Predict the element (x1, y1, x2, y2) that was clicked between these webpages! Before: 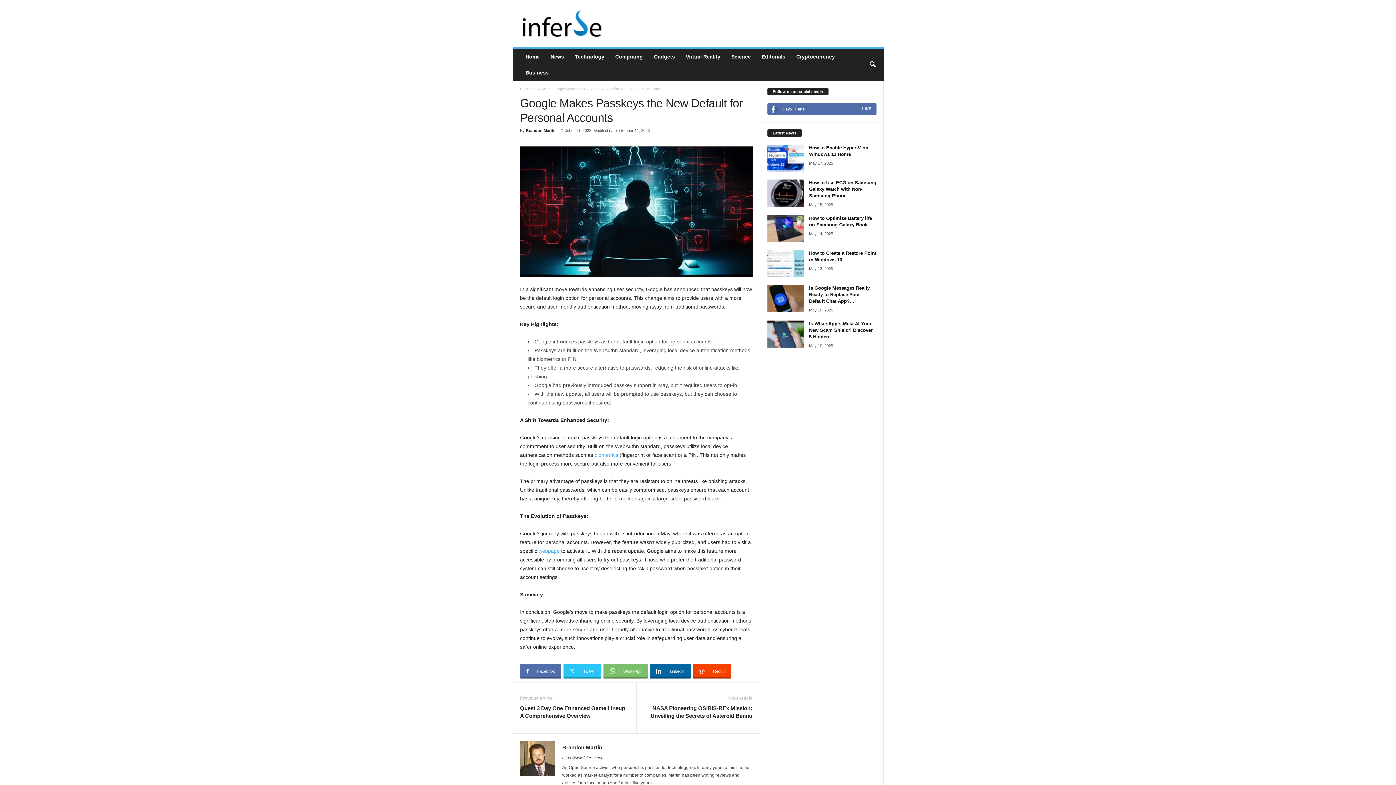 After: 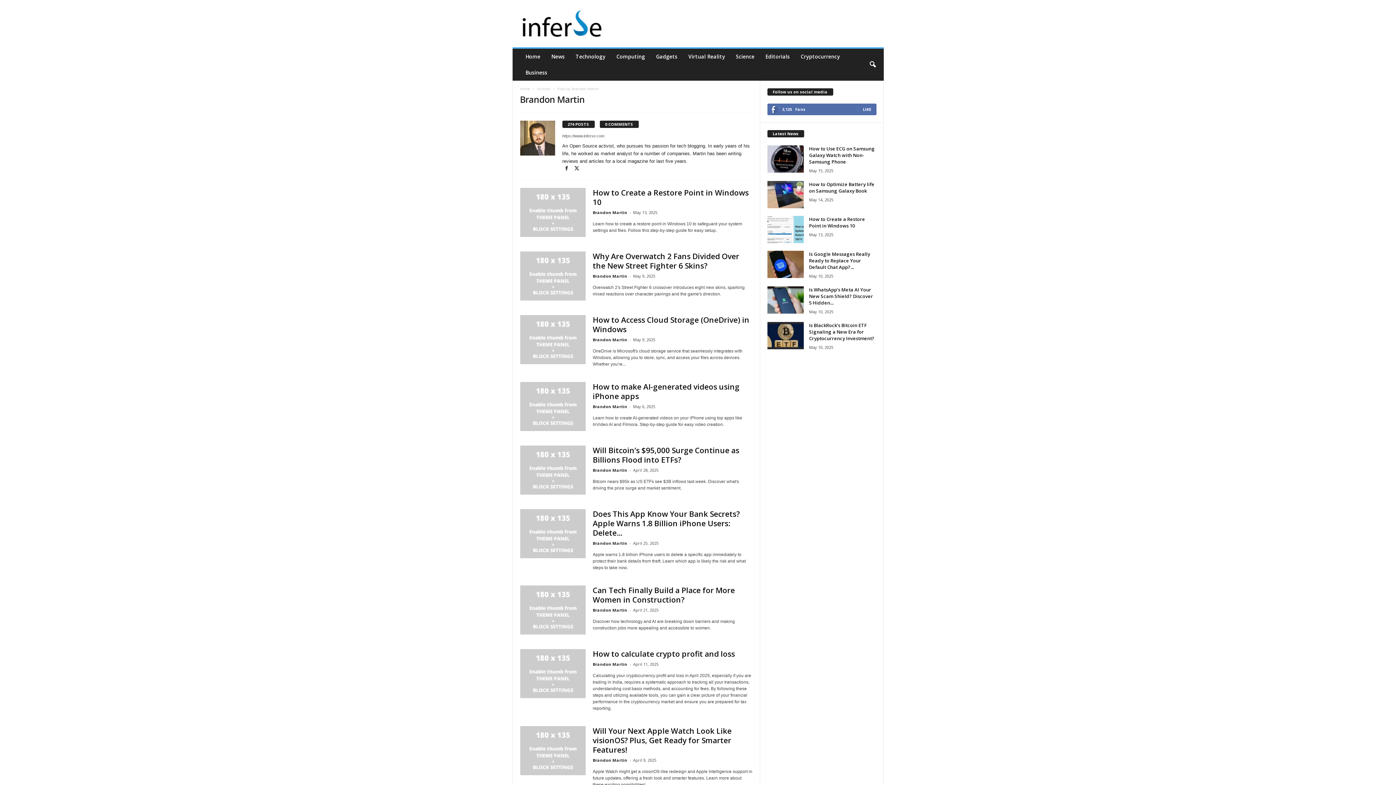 Action: label: Brandon Martin bbox: (526, 128, 555, 132)